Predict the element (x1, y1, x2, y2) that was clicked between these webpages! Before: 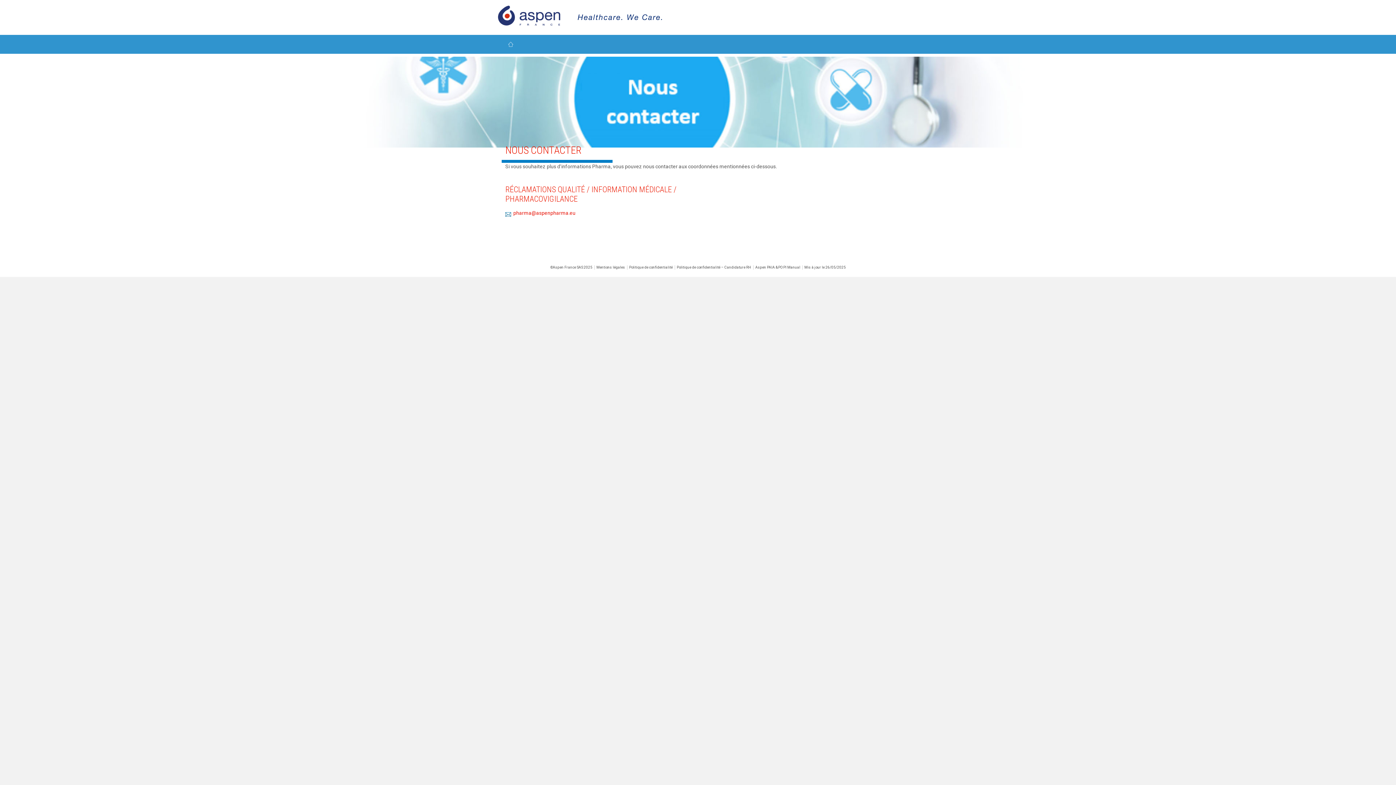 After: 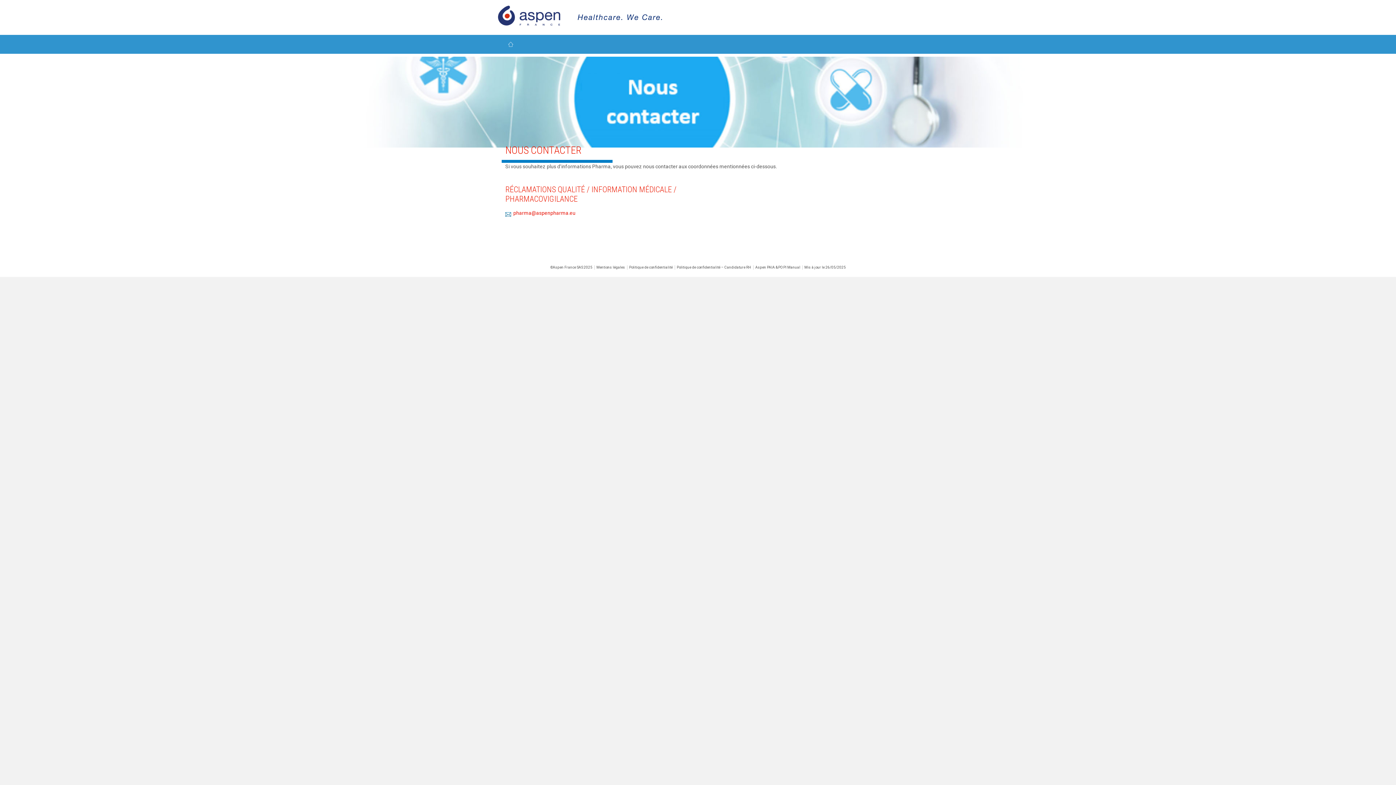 Action: label: Mis à jour le 26/05/2025 bbox: (802, 265, 847, 269)